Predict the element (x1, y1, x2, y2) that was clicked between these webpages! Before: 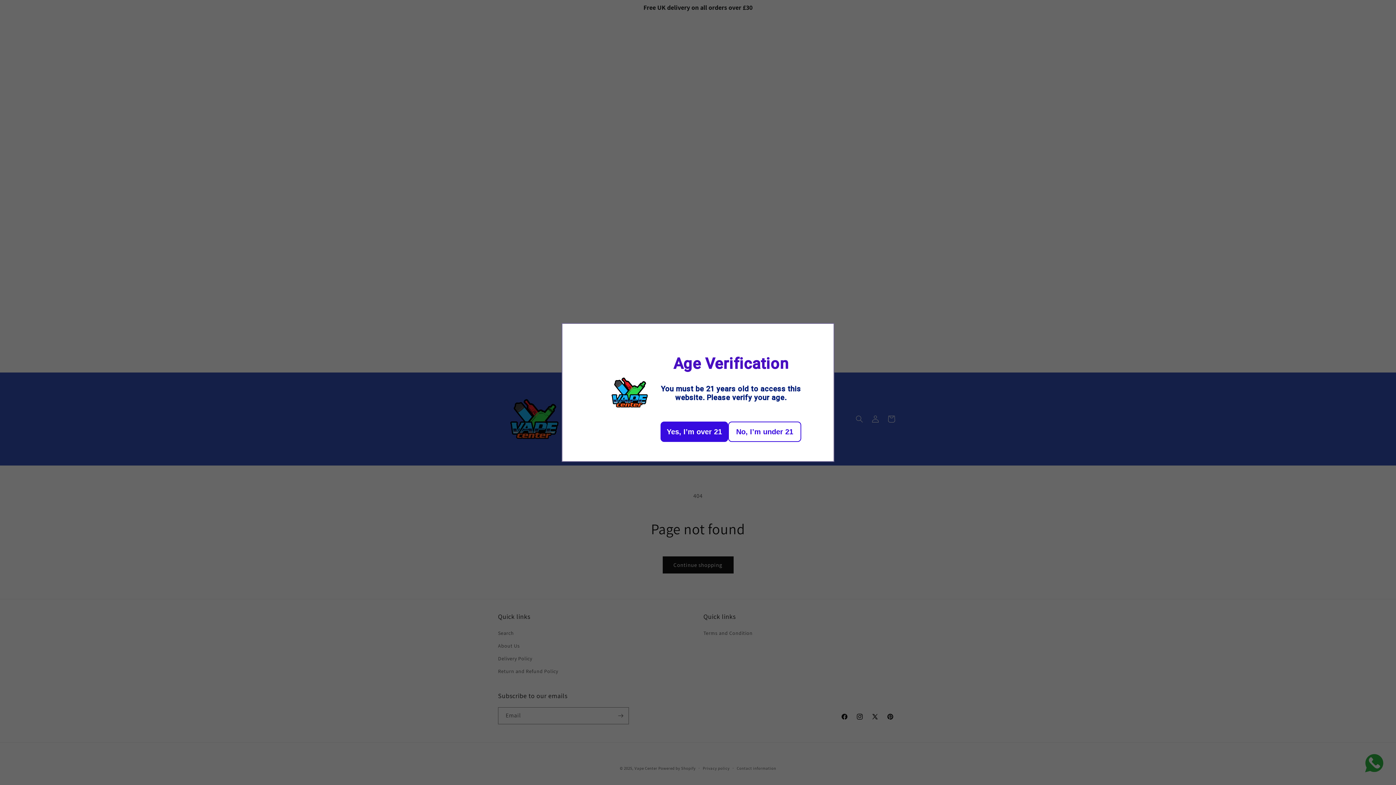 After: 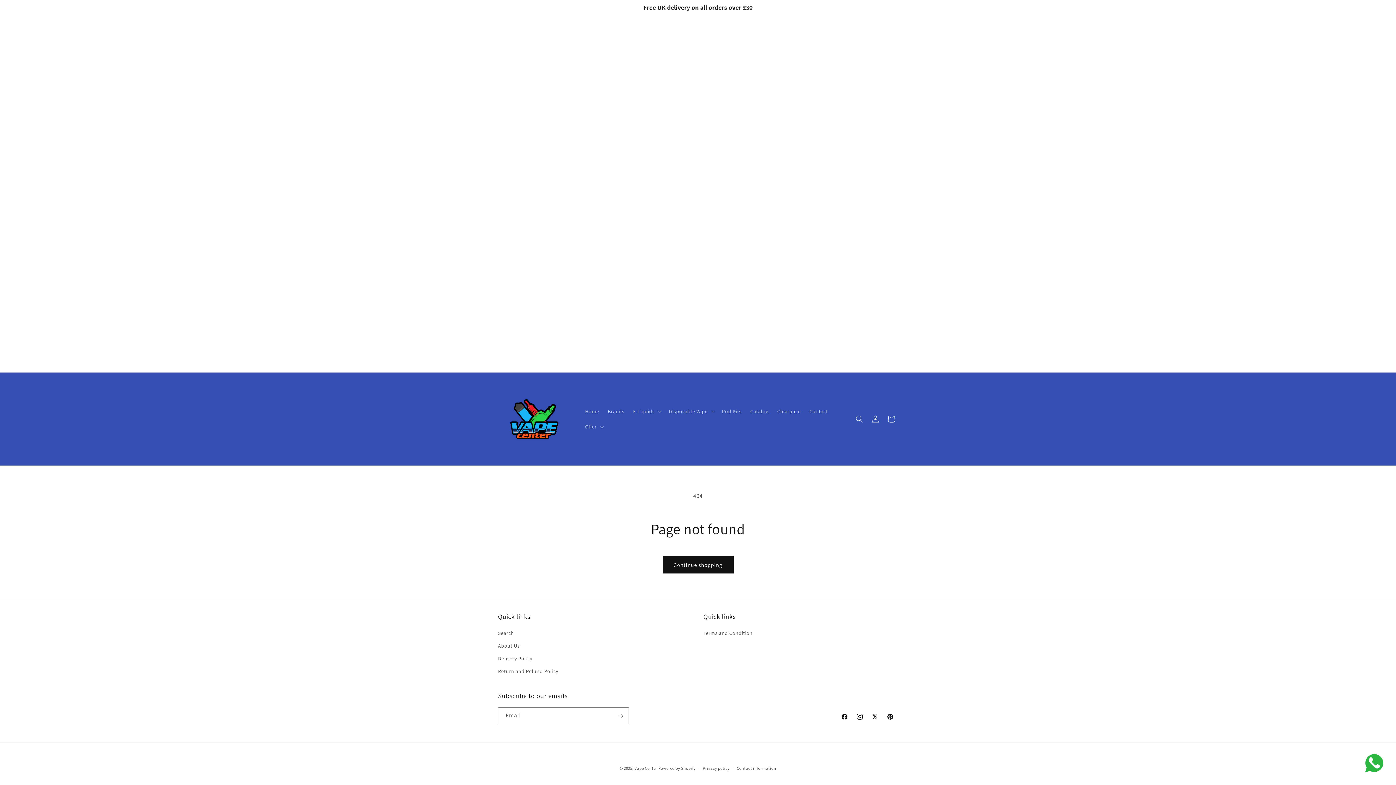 Action: bbox: (660, 421, 728, 442) label: Yes, I’m over 21